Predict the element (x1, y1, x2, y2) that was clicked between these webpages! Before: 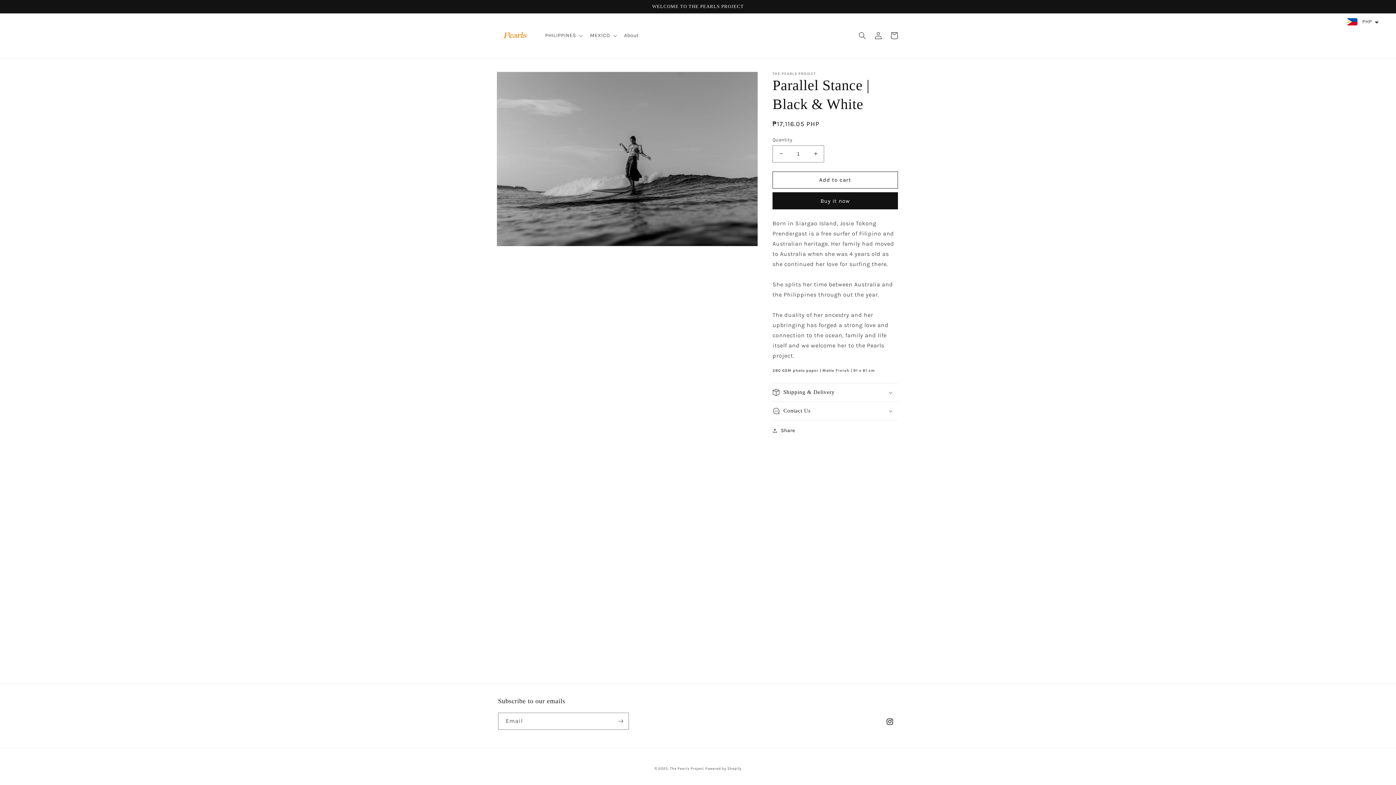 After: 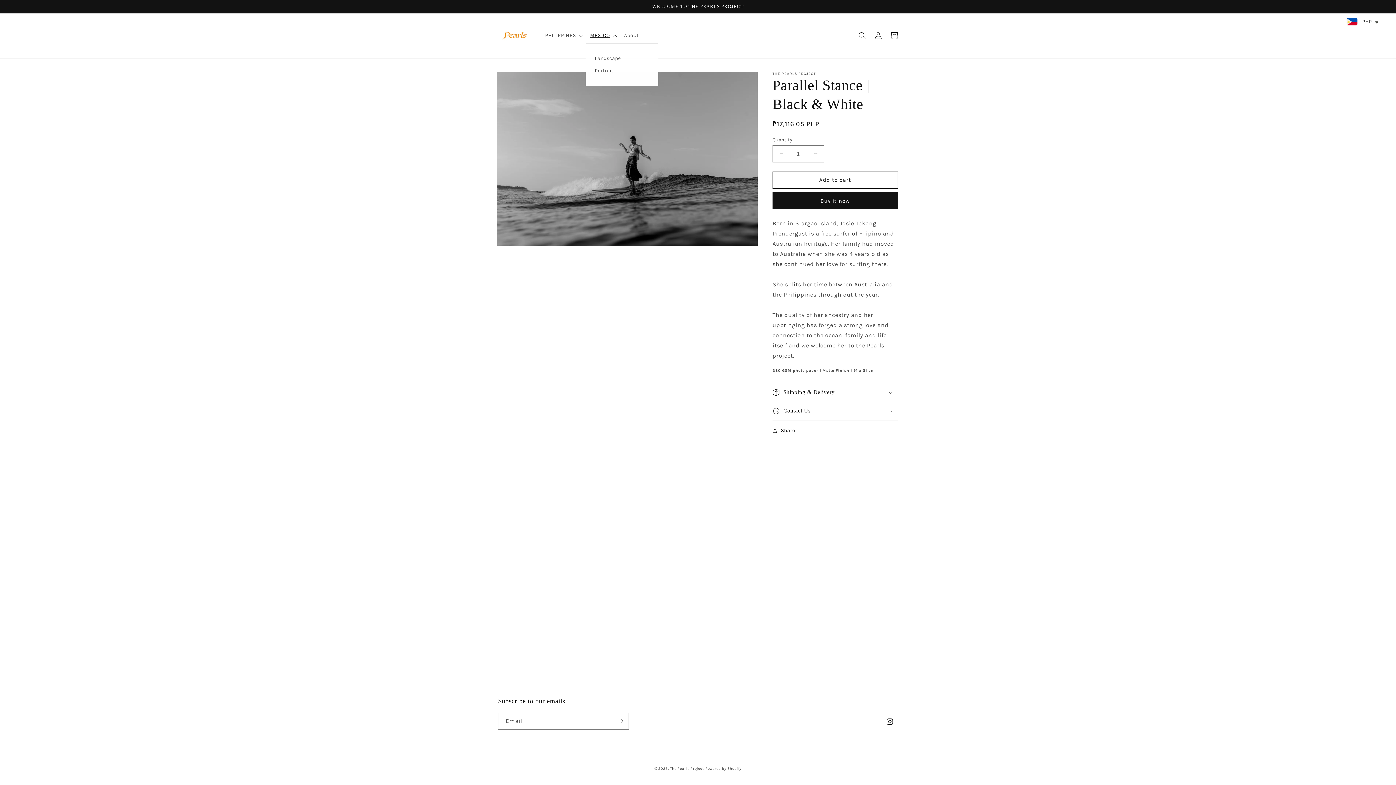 Action: bbox: (585, 28, 619, 43) label: MEXICO